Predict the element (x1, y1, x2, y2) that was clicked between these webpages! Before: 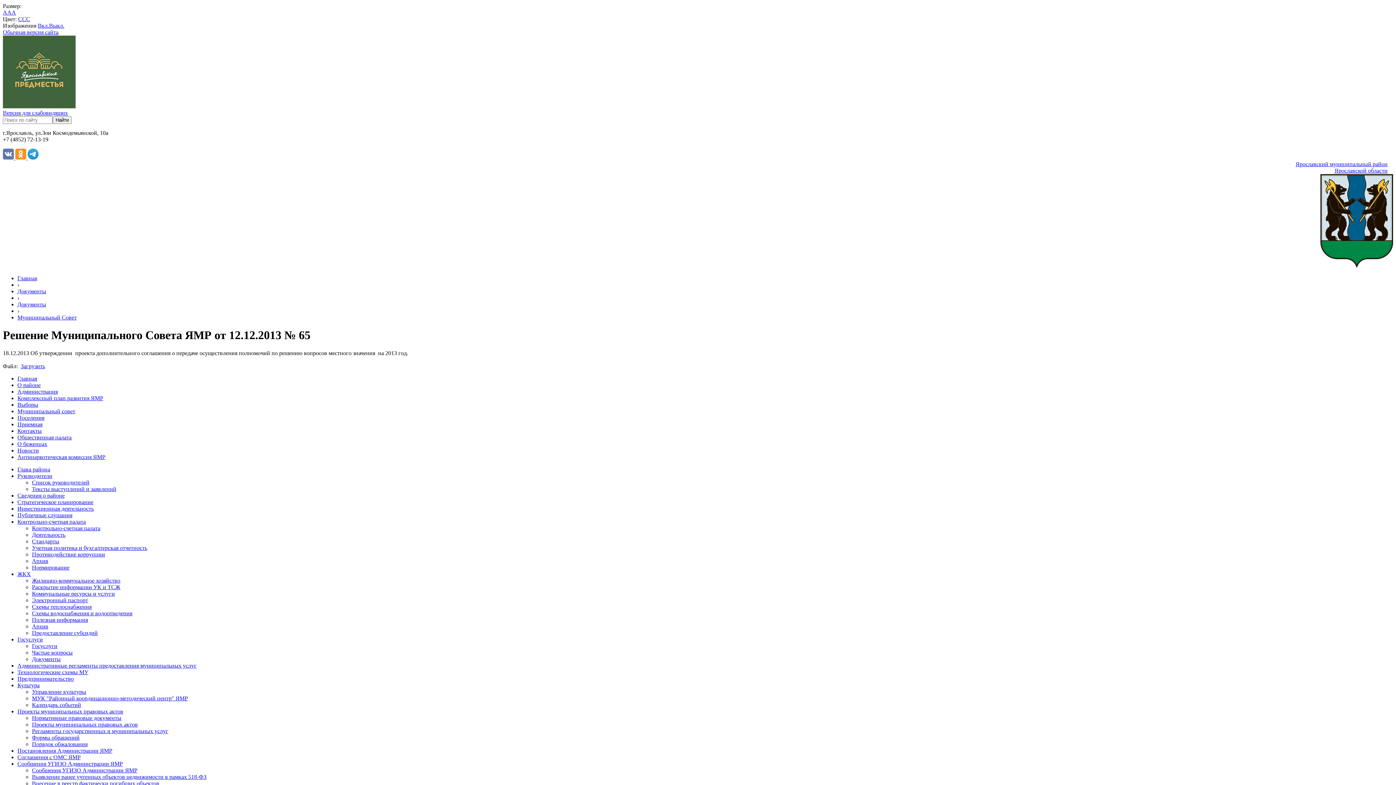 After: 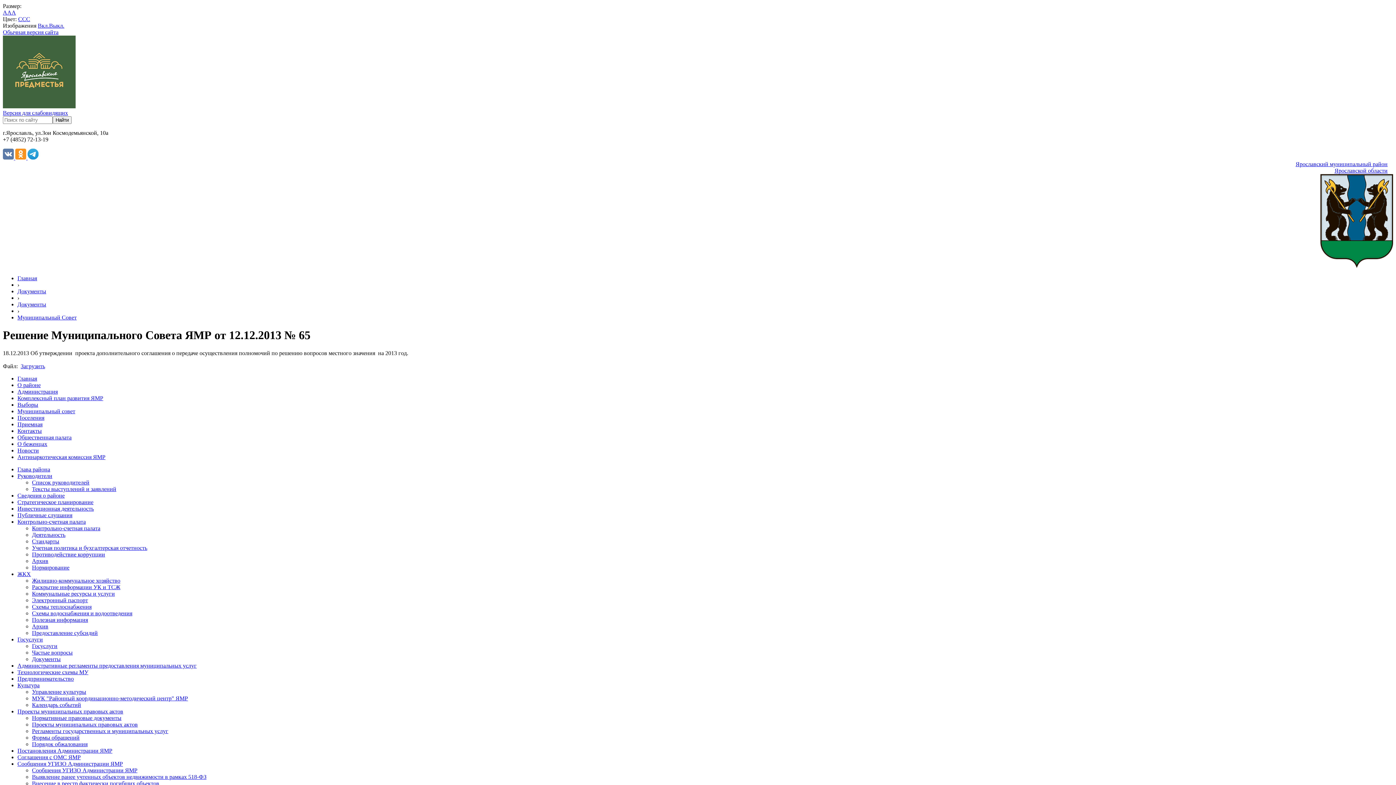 Action: label:   bbox: (15, 154, 27, 160)